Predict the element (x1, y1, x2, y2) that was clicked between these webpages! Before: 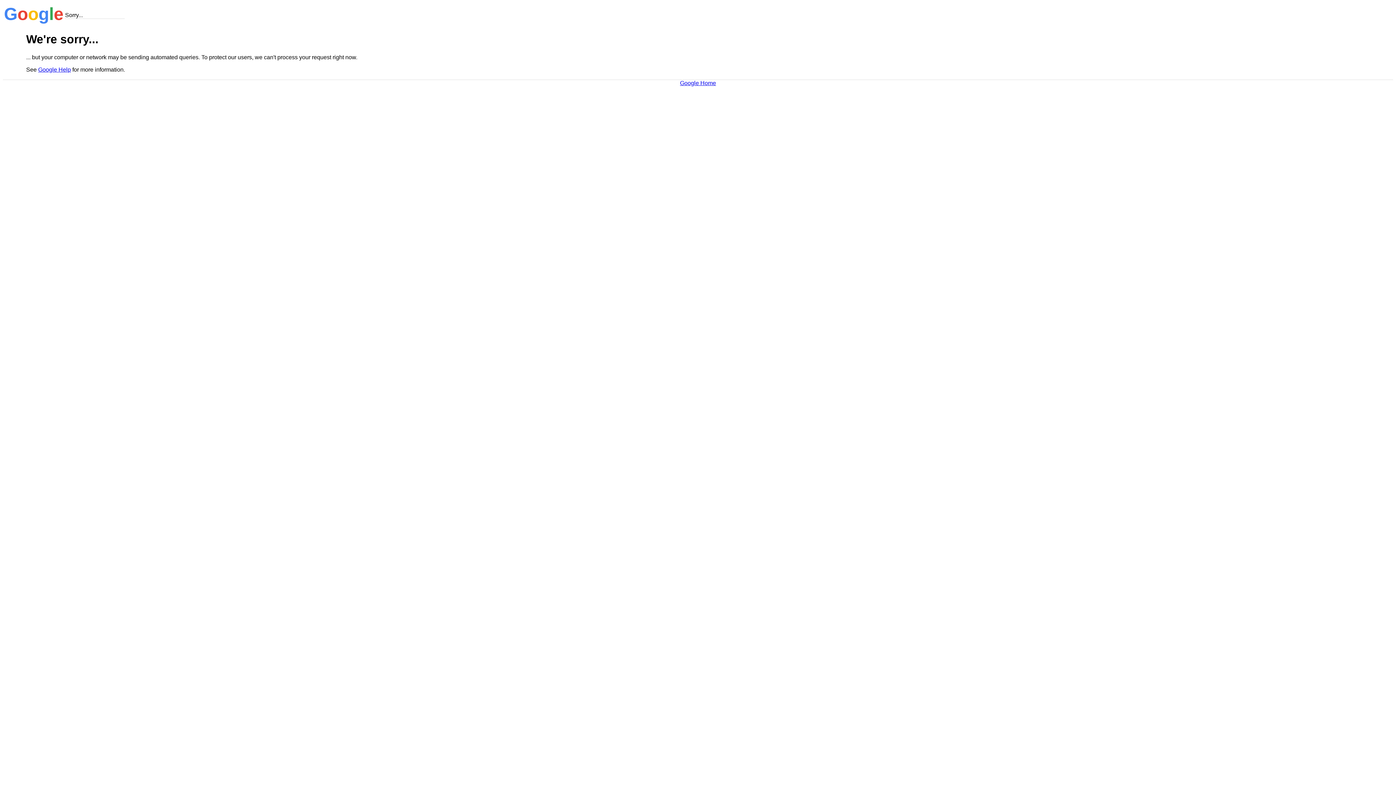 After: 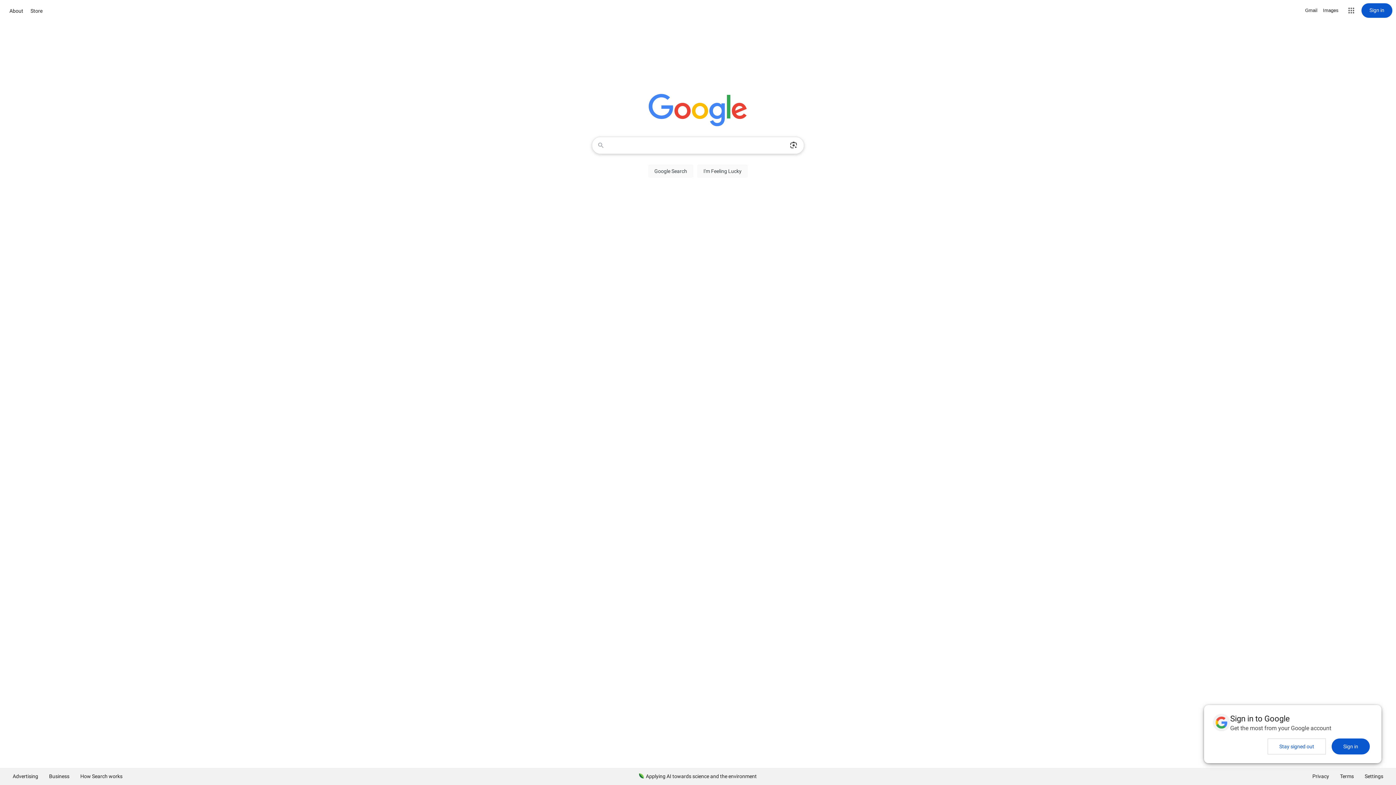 Action: label: Google Home bbox: (680, 79, 716, 86)